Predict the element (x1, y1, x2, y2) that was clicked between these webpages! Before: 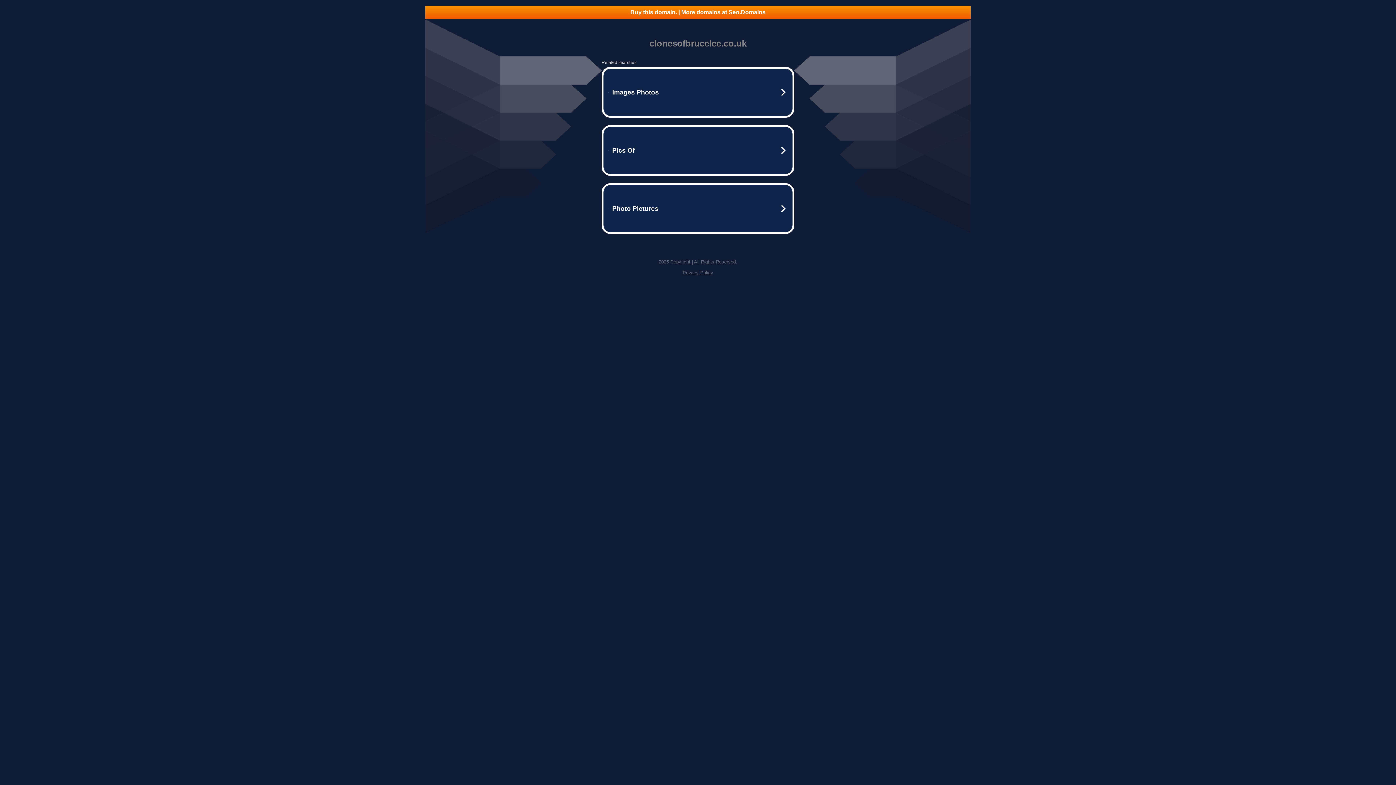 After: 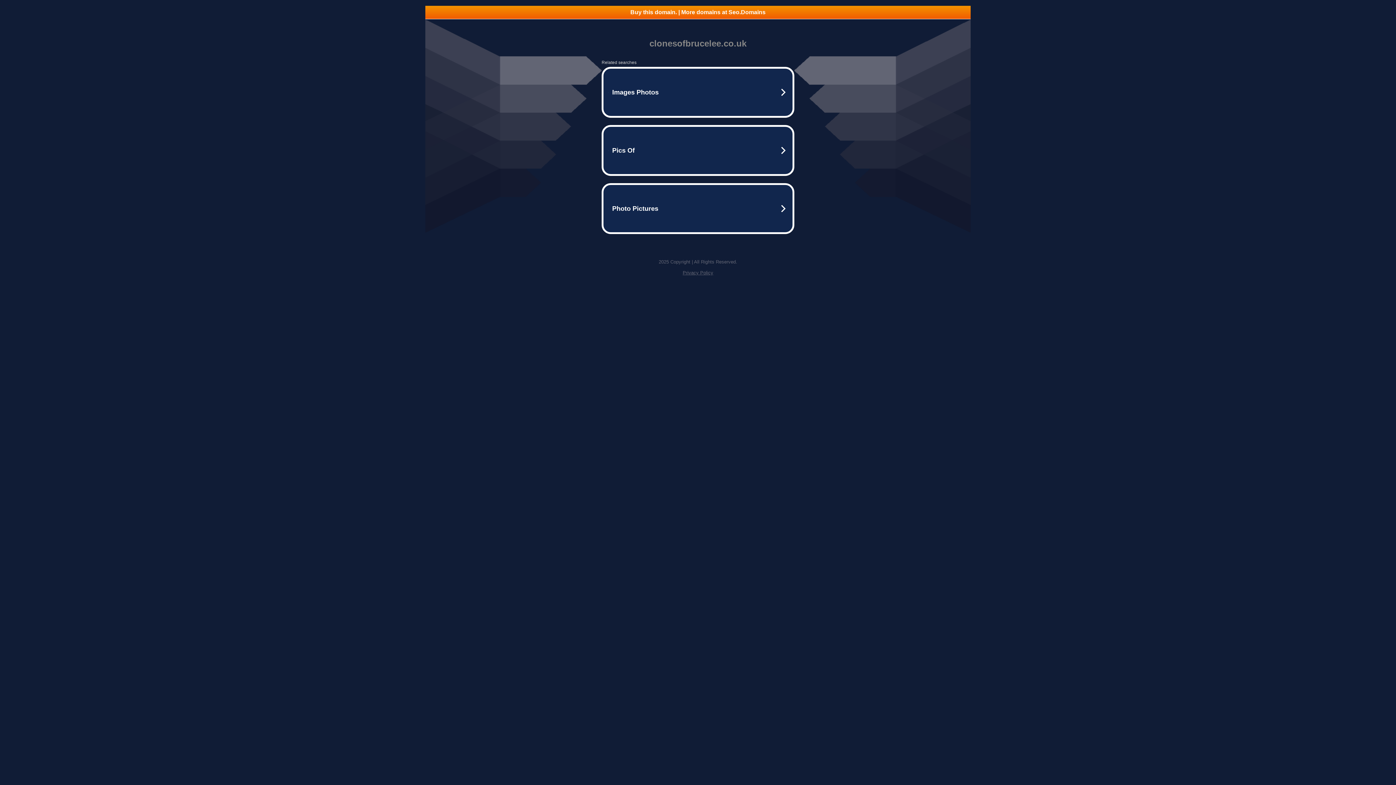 Action: bbox: (682, 270, 713, 275) label: Privacy Policy